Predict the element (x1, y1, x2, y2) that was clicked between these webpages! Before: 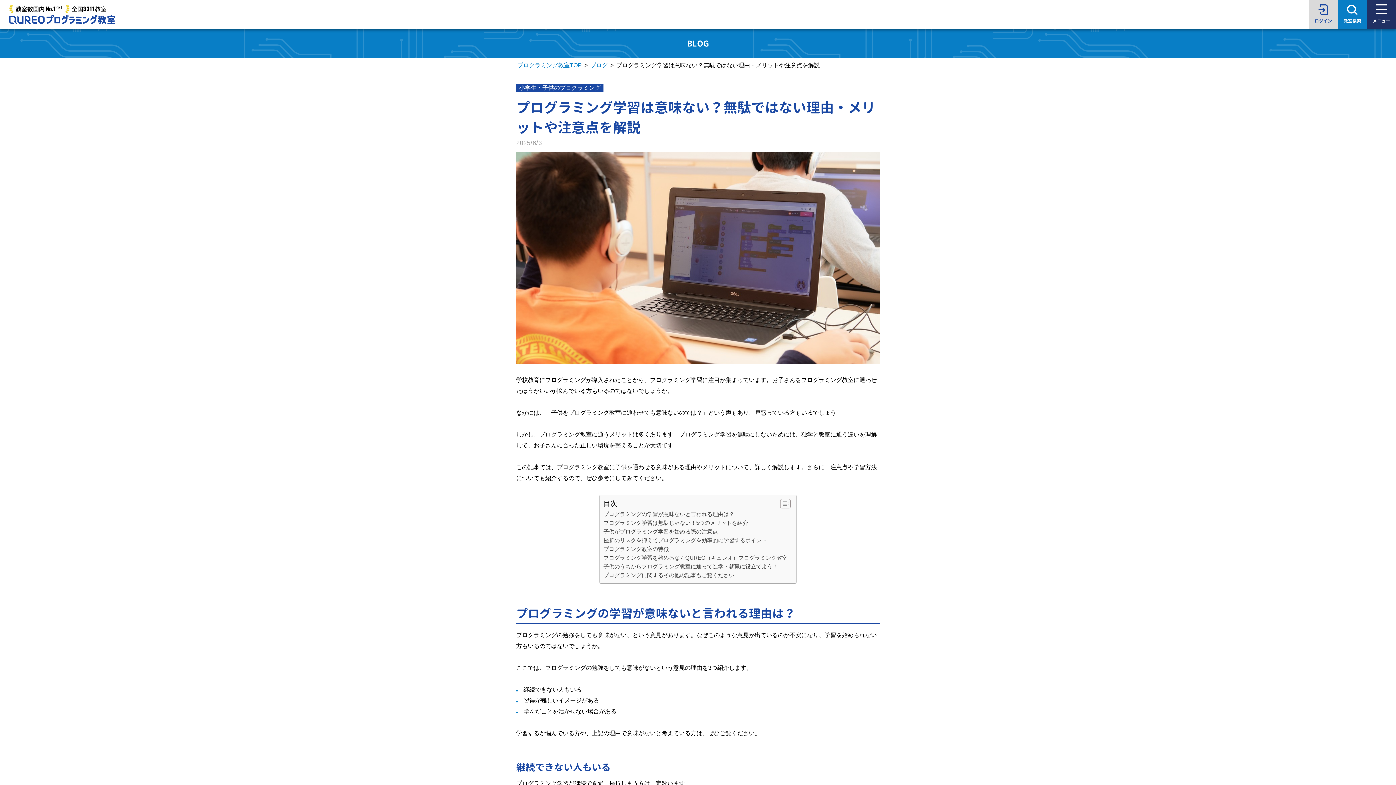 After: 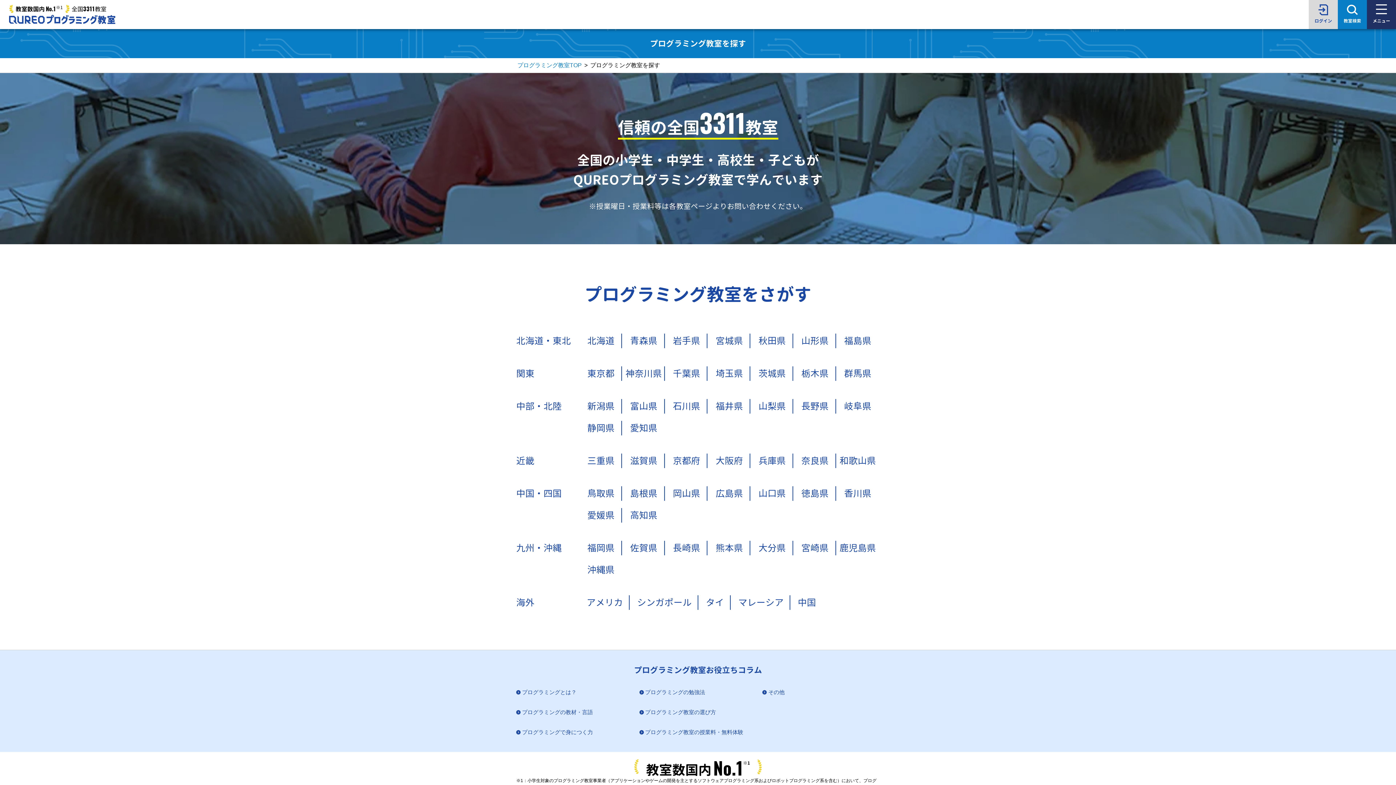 Action: bbox: (1338, 0, 1367, 29) label: 教室検索